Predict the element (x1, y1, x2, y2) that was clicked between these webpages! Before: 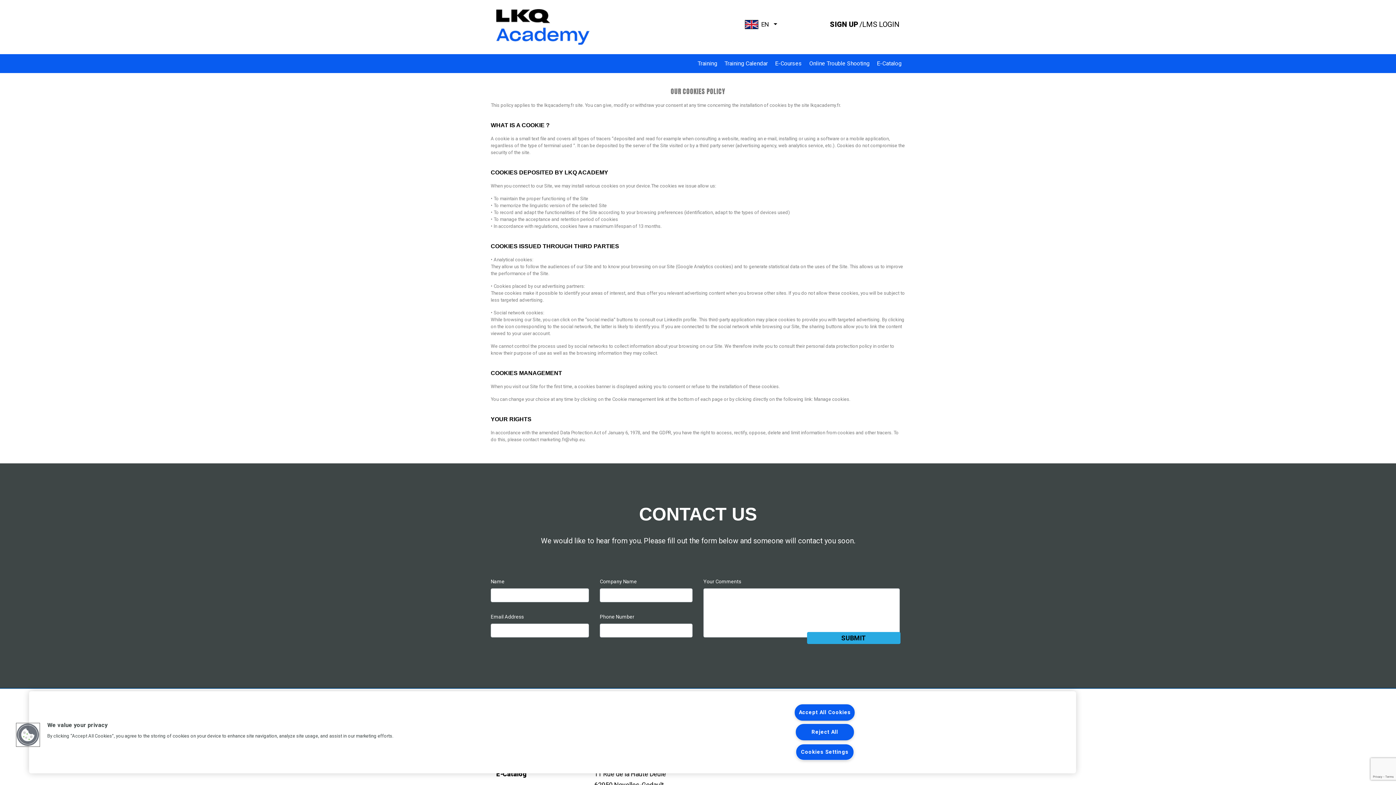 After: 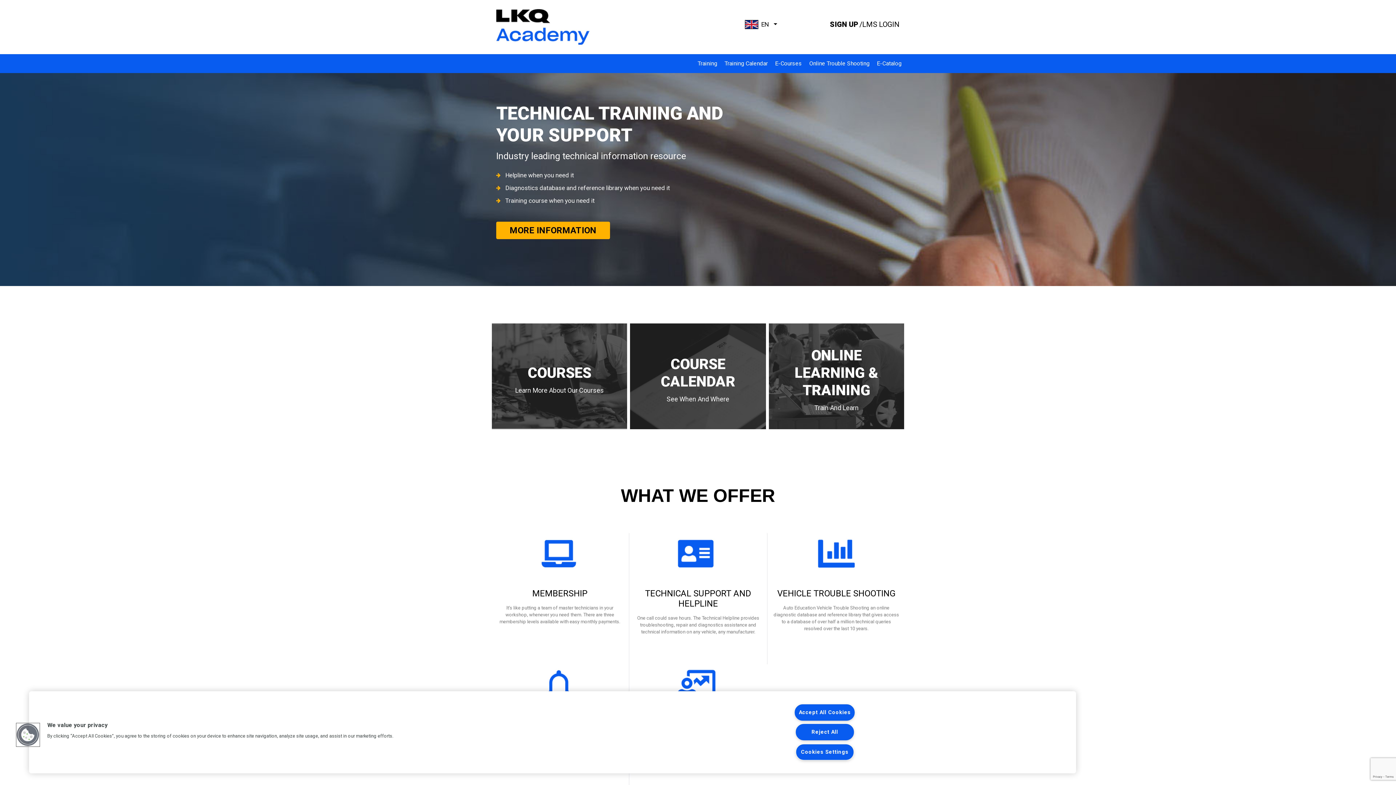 Action: bbox: (496, 23, 589, 30)